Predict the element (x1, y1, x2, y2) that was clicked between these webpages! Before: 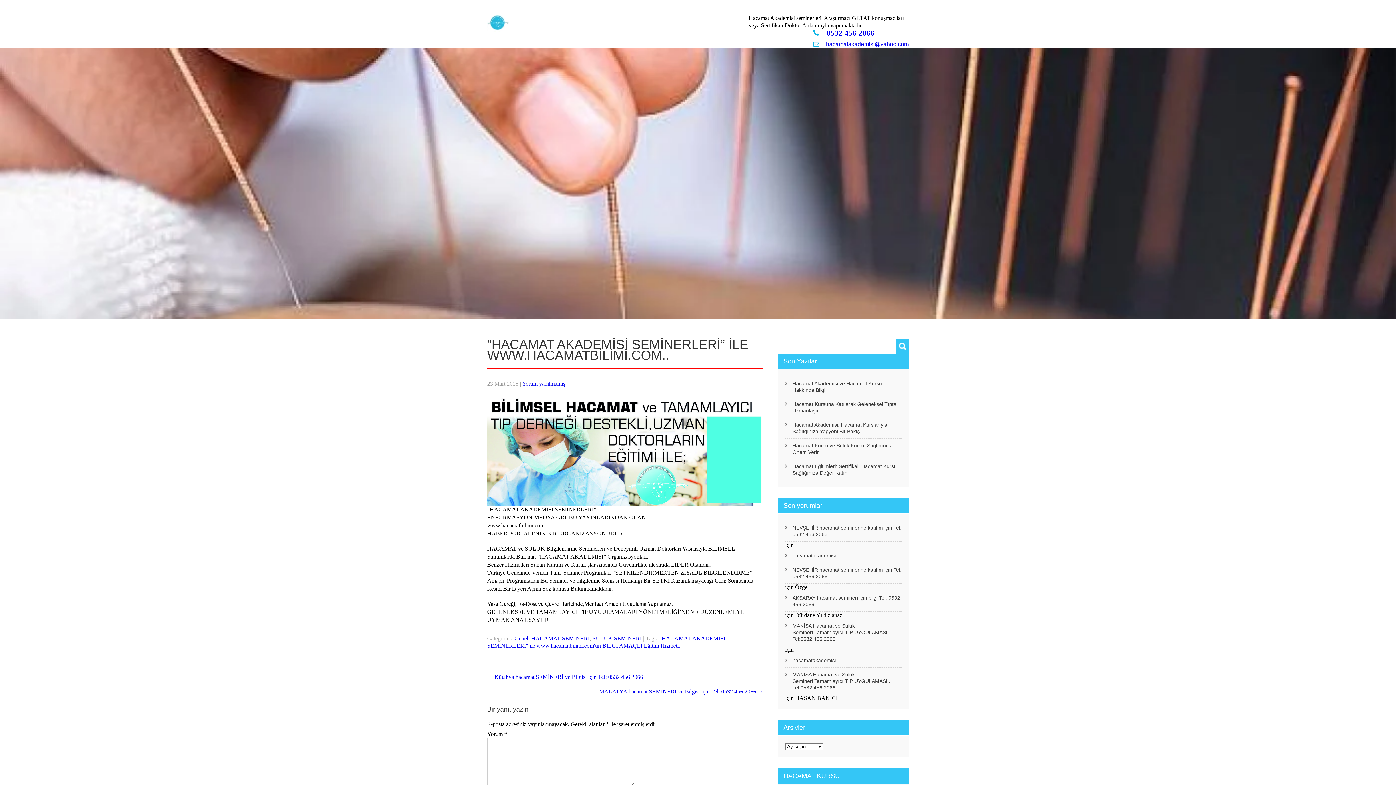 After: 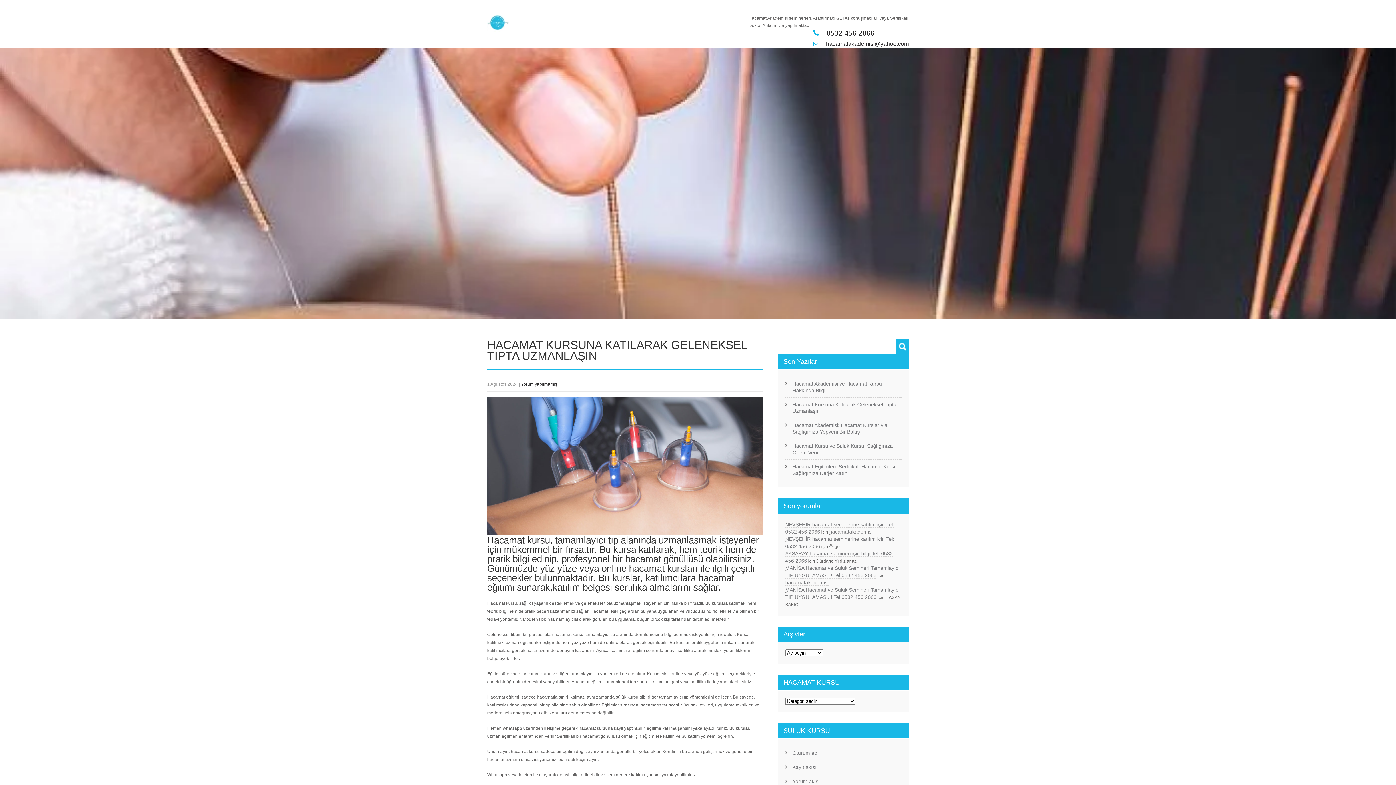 Action: bbox: (785, 397, 901, 418) label: Hacamat Kursuna Katılarak Geleneksel Tıpta Uzmanlaşın